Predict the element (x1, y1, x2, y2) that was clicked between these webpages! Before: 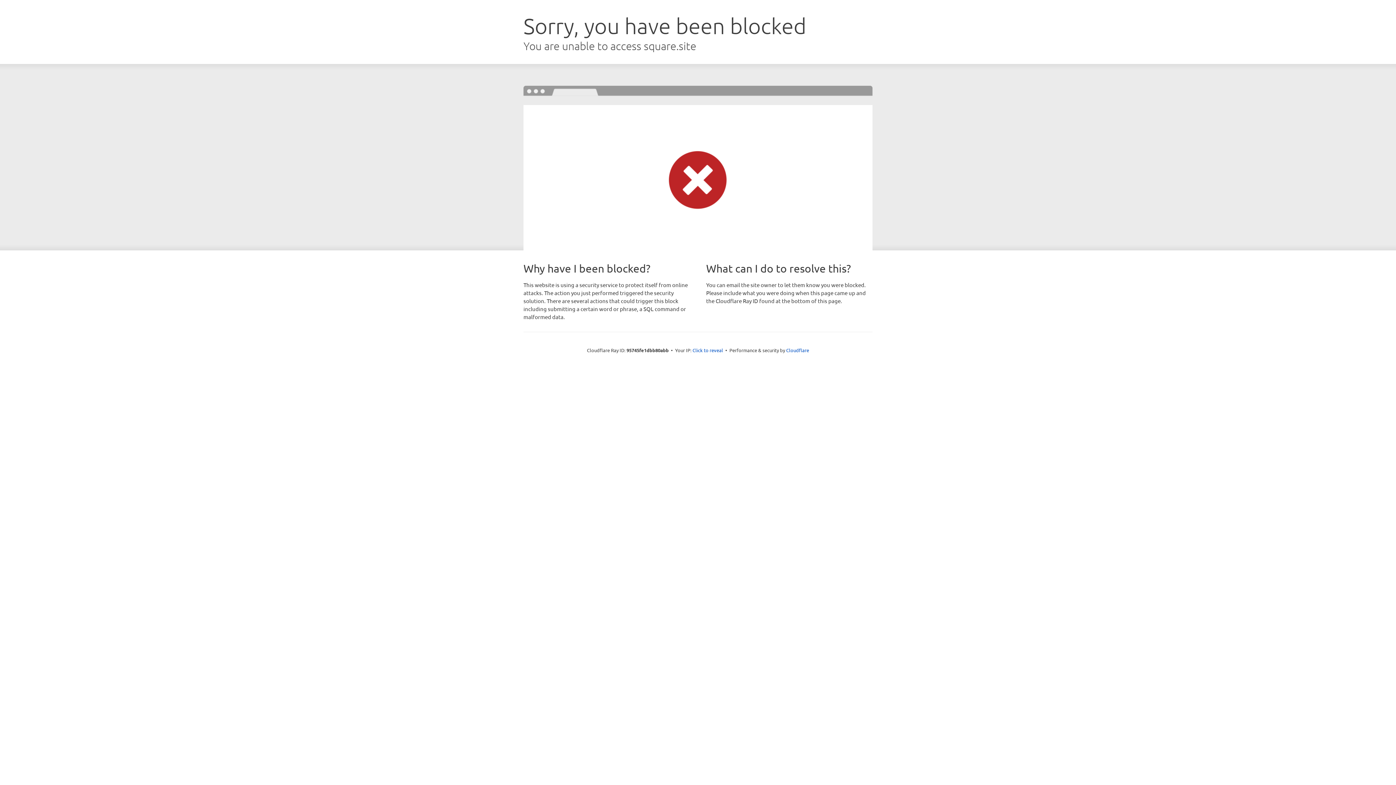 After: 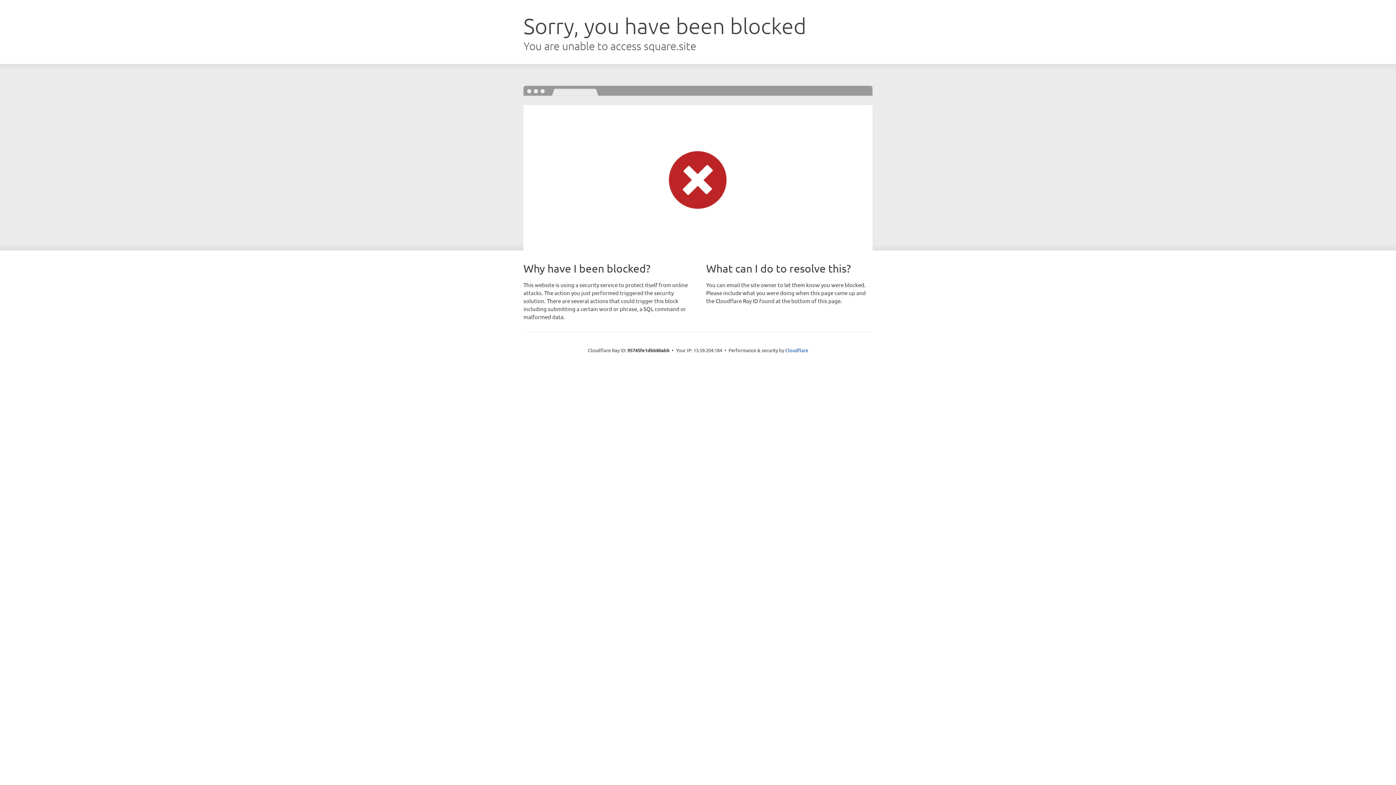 Action: label: Click to reveal bbox: (692, 346, 723, 353)